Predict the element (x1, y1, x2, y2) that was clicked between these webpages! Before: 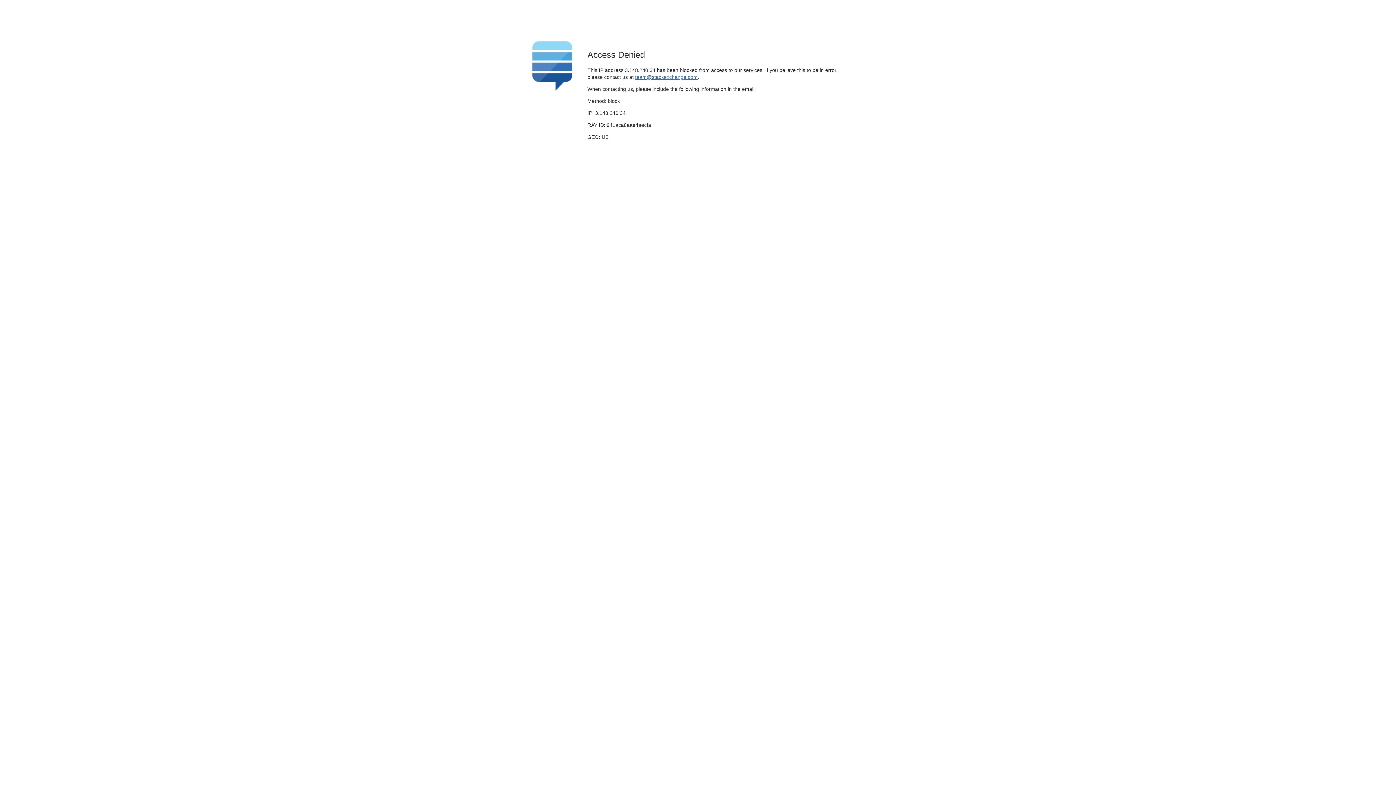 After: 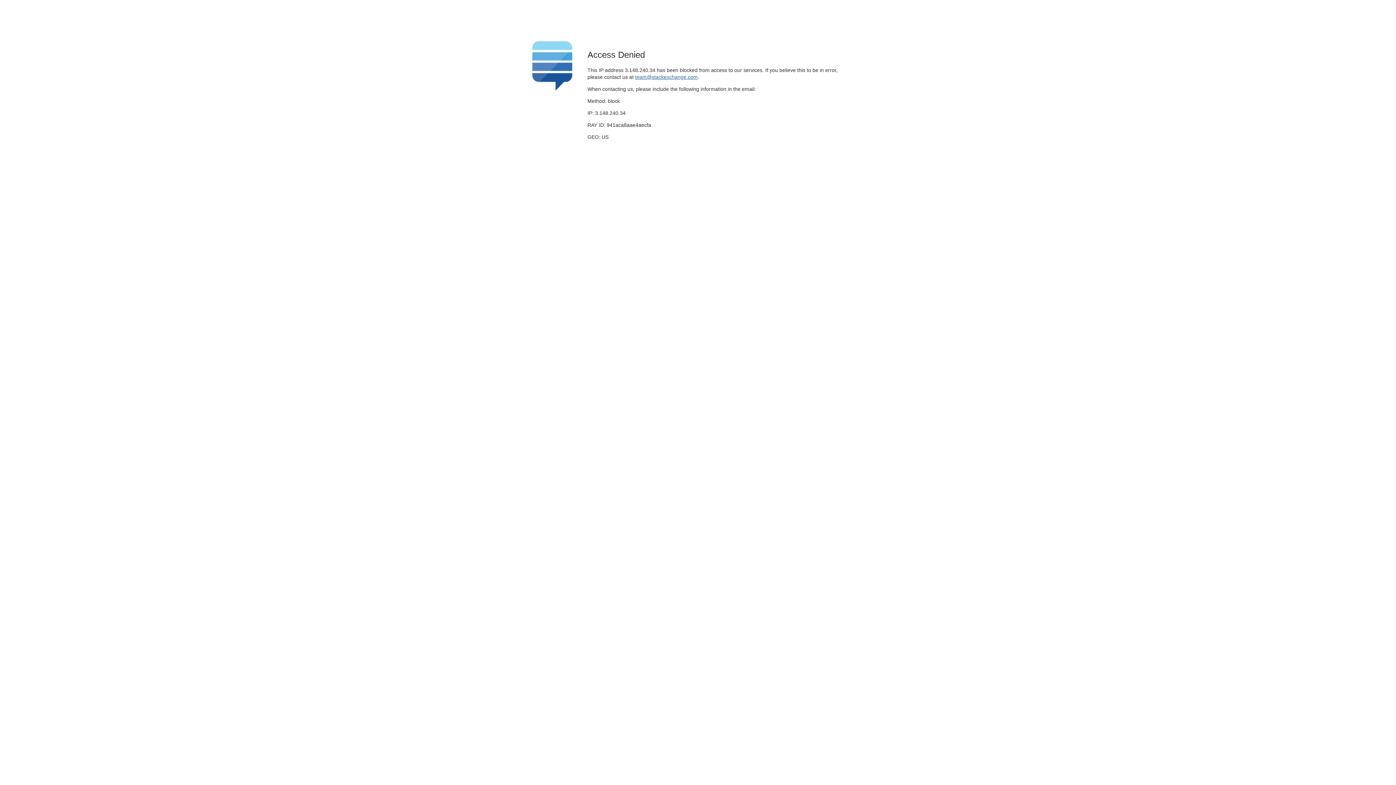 Action: bbox: (635, 74, 697, 79) label: team@stackexchange.com